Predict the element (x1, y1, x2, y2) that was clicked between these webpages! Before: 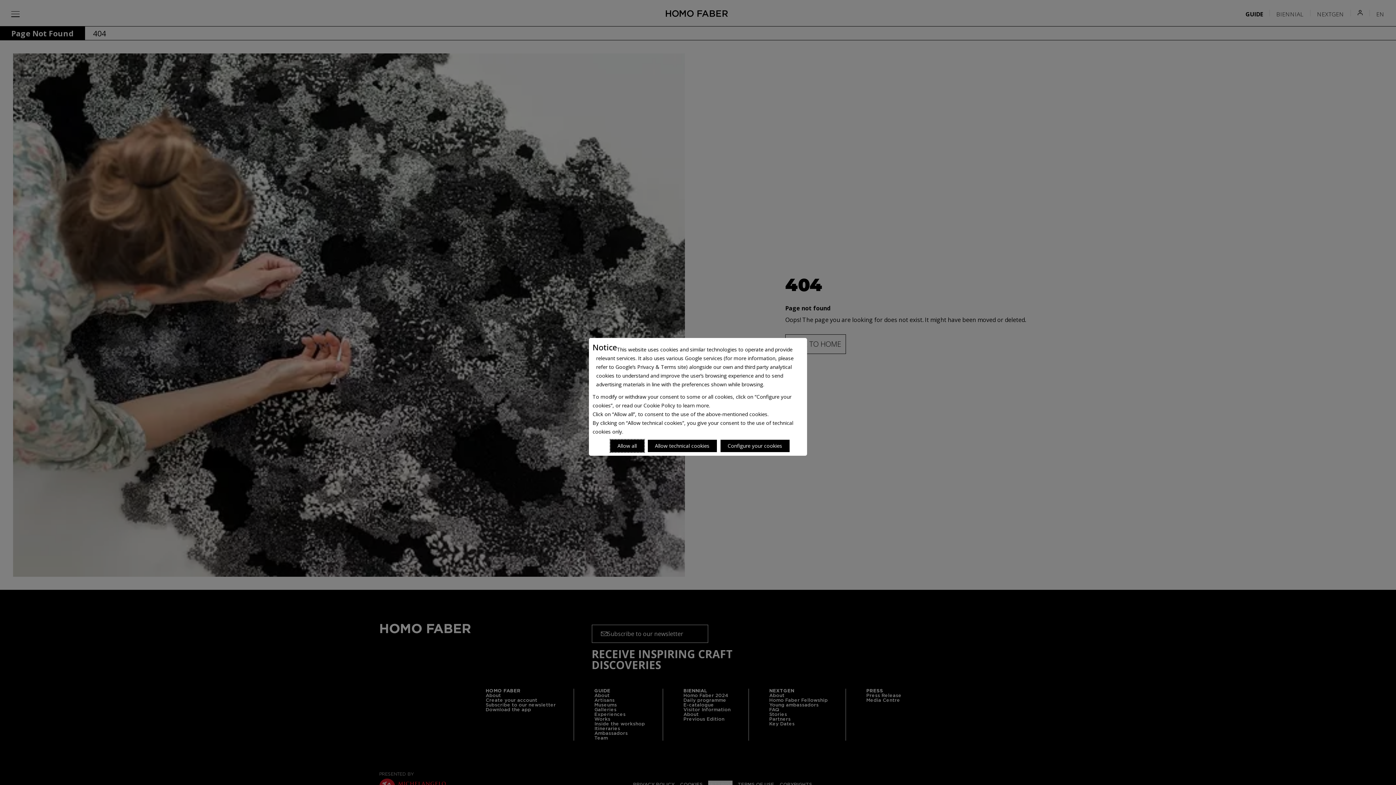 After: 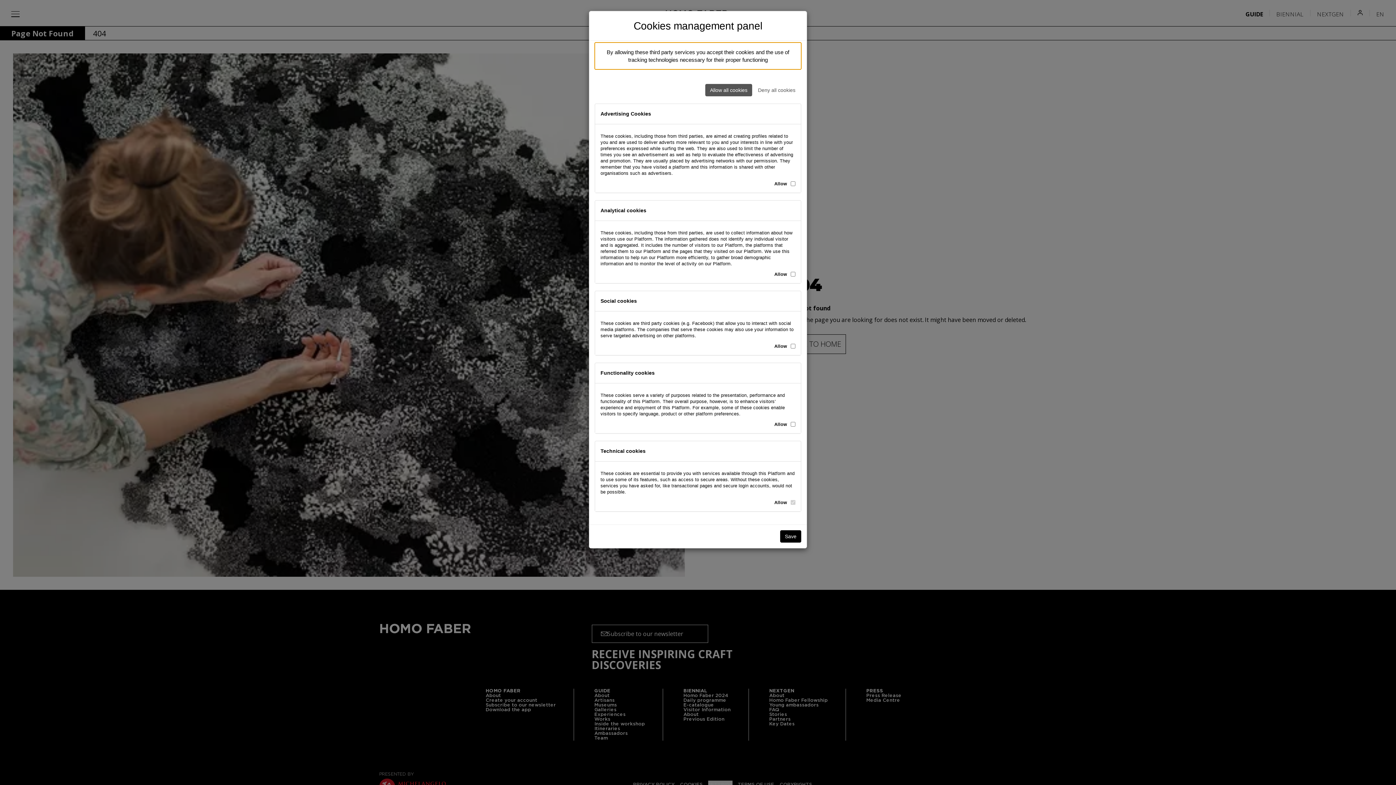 Action: bbox: (720, 440, 789, 452) label: Personalize privacy settings